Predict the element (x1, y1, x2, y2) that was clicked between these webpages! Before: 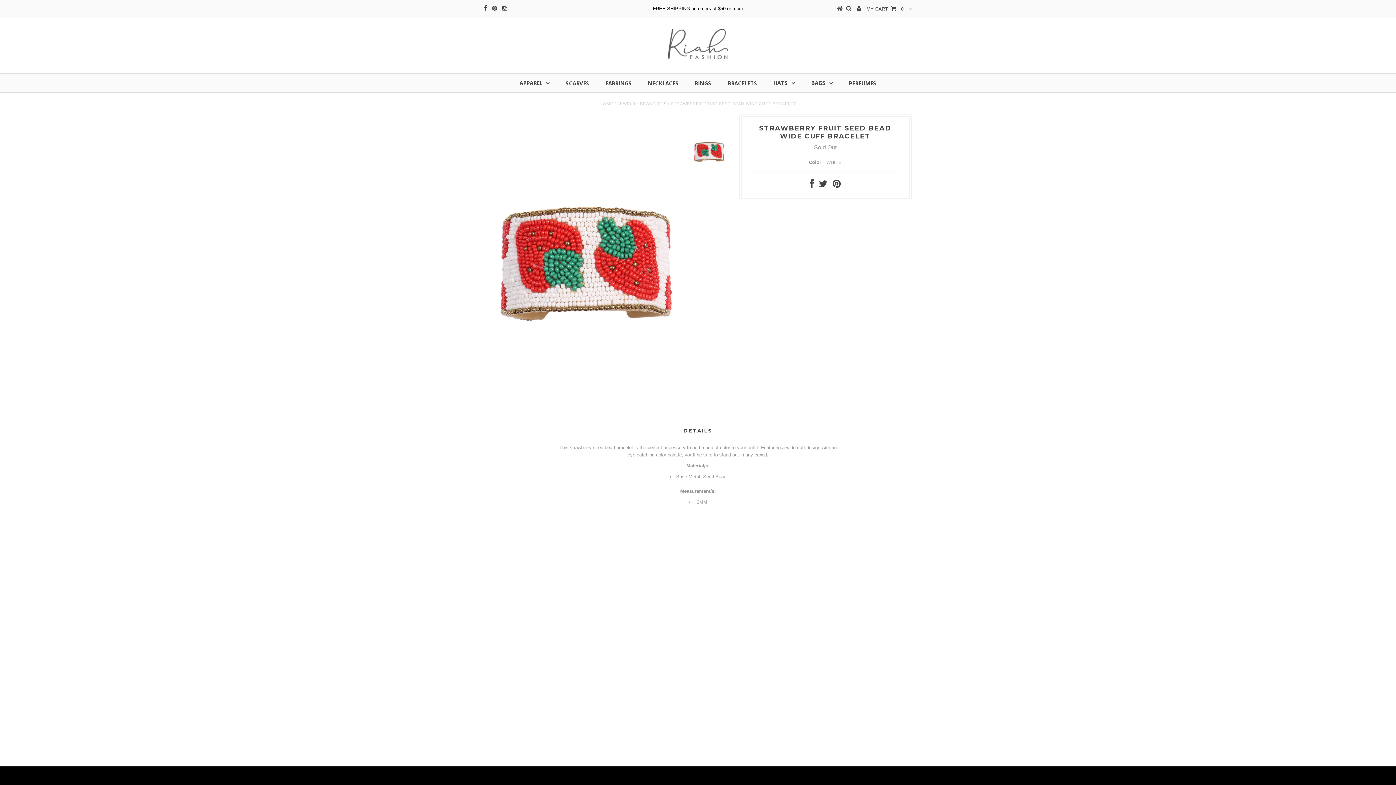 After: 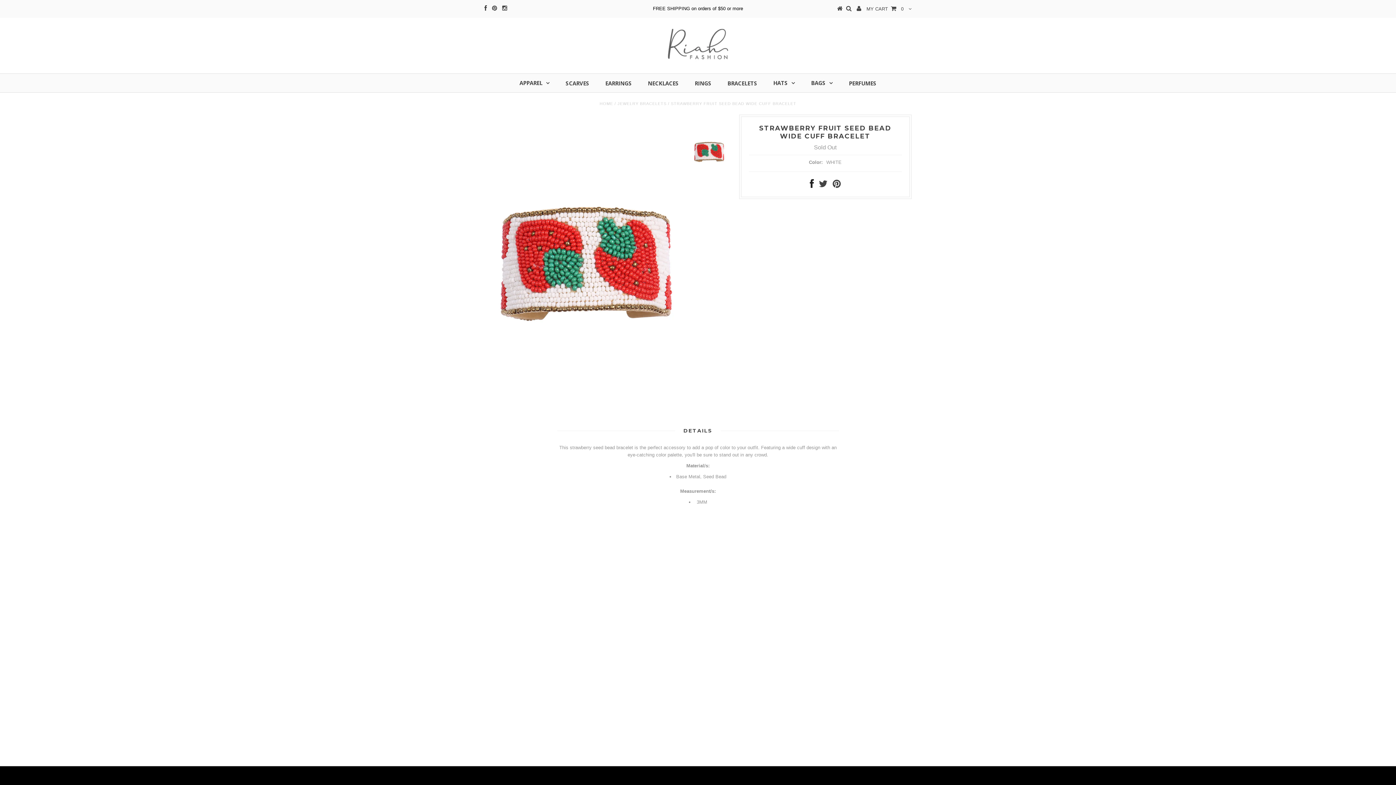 Action: bbox: (810, 183, 814, 188)